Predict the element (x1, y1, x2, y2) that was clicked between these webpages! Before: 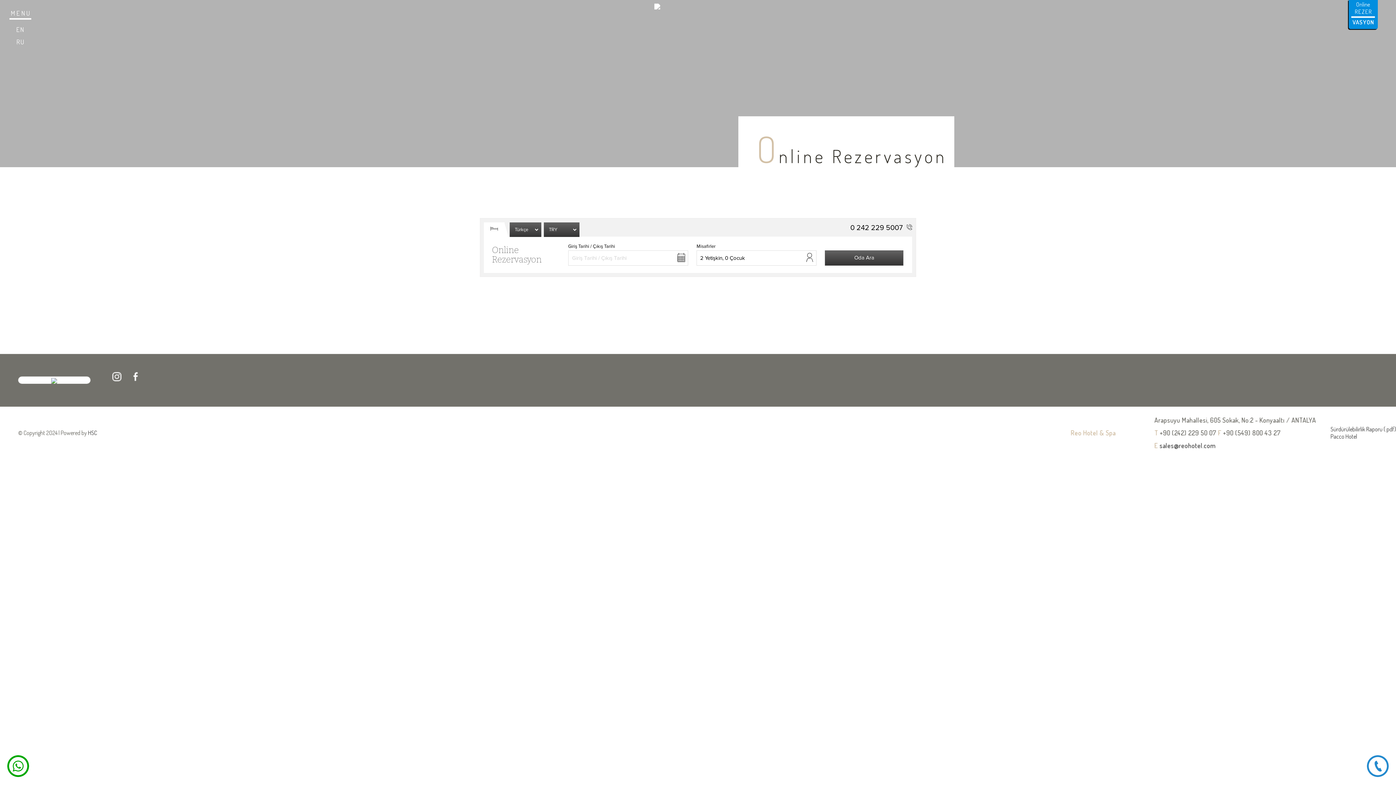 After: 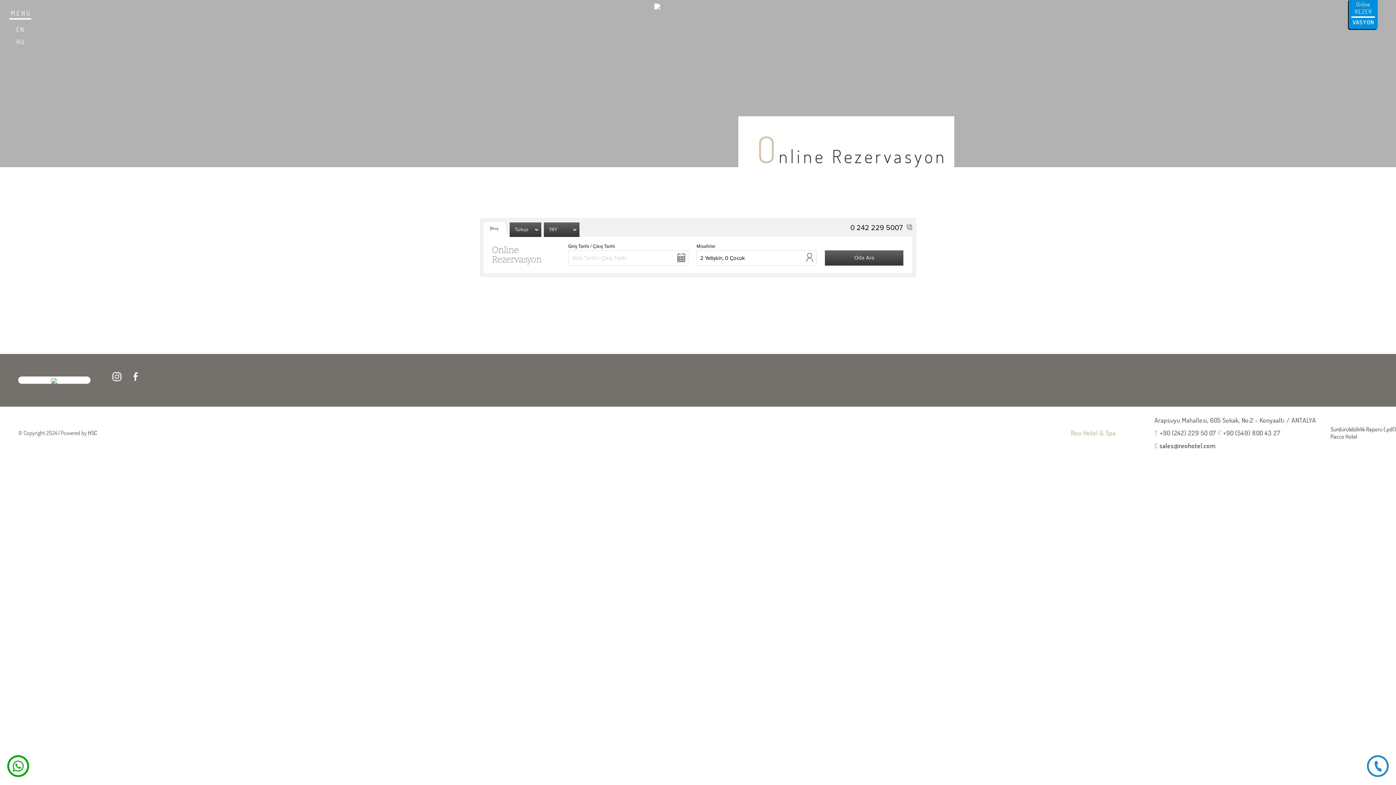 Action: bbox: (133, 372, 137, 381)